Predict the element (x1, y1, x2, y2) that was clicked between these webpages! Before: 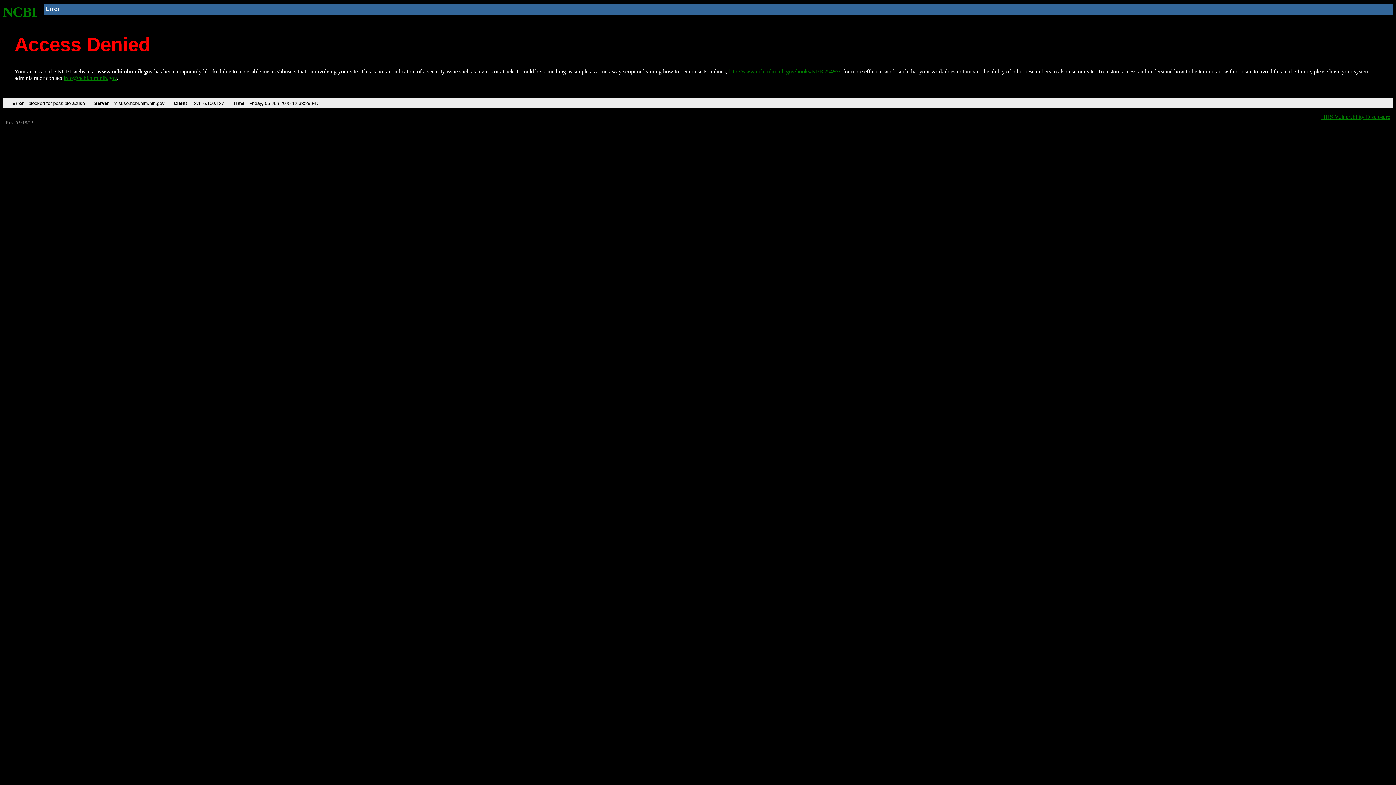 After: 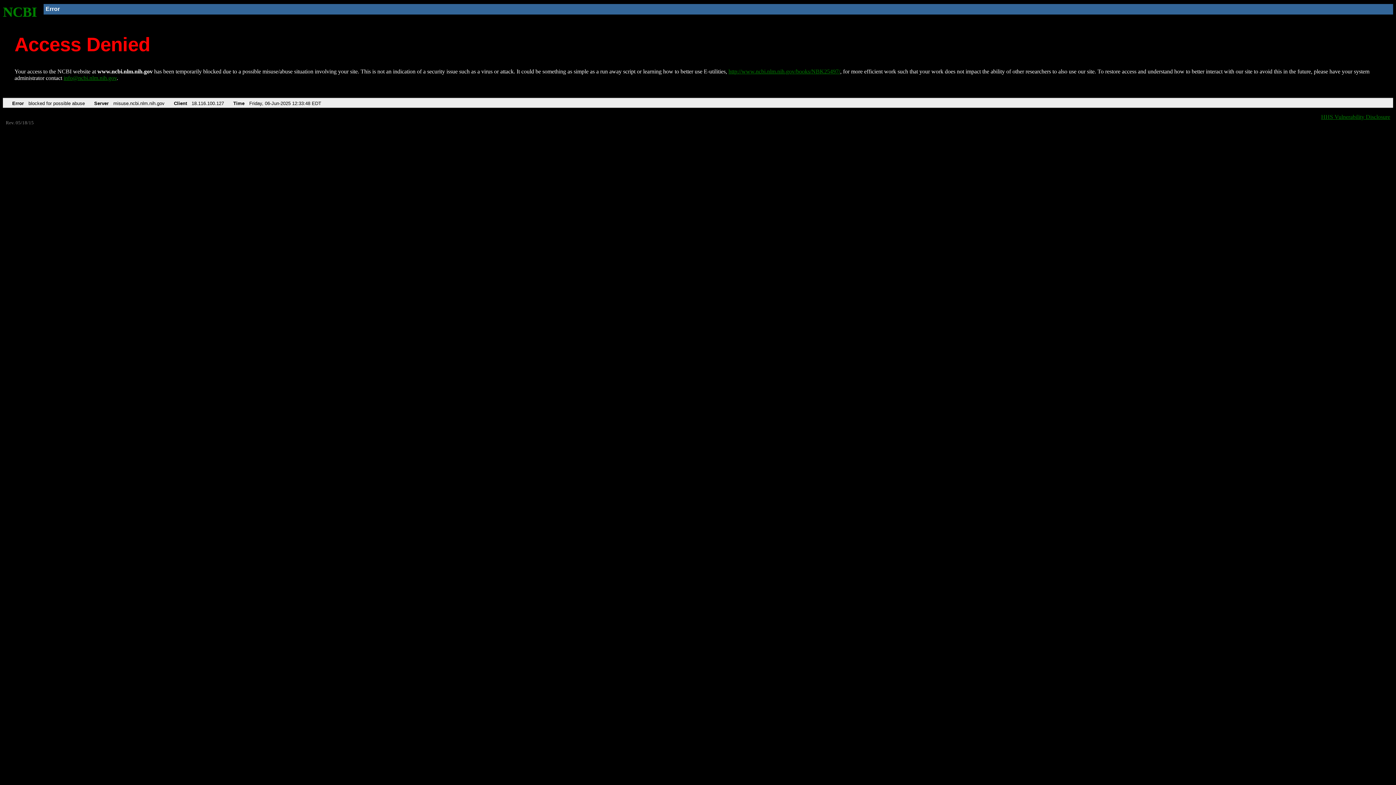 Action: bbox: (728, 68, 840, 74) label: http://www.ncbi.nlm.nih.gov/books/NBK25497/